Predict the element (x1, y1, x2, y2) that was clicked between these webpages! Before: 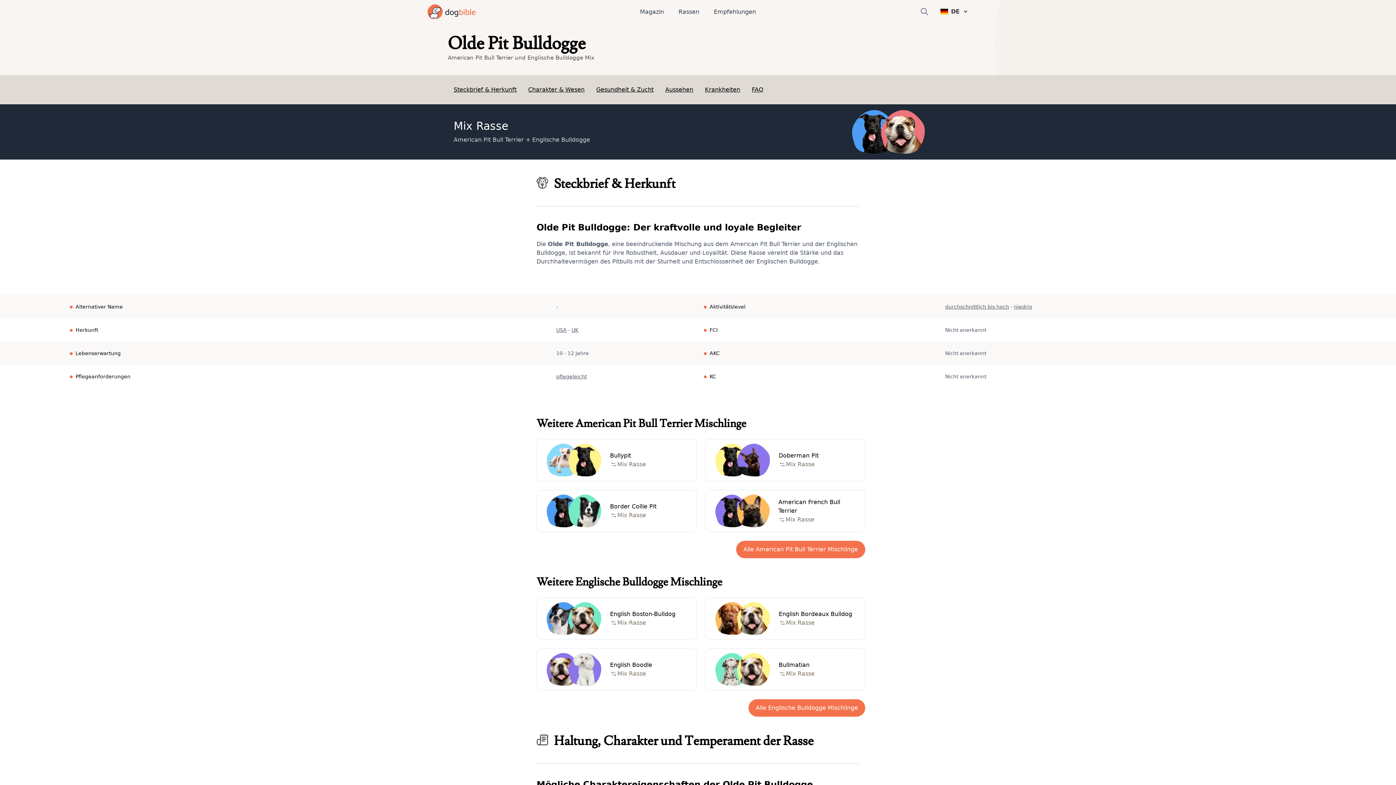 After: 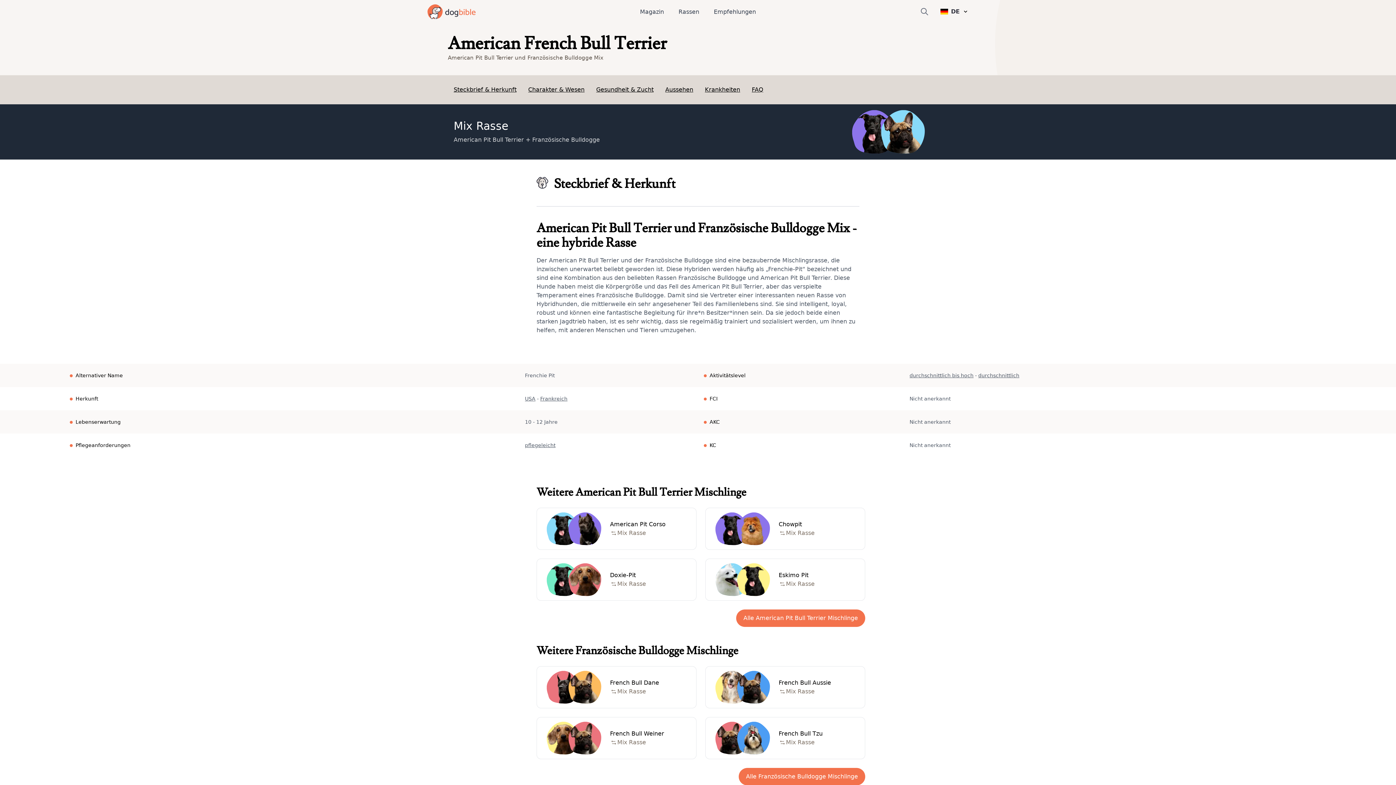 Action: label: American French Bull Terrier
Mix Rasse bbox: (705, 490, 865, 532)